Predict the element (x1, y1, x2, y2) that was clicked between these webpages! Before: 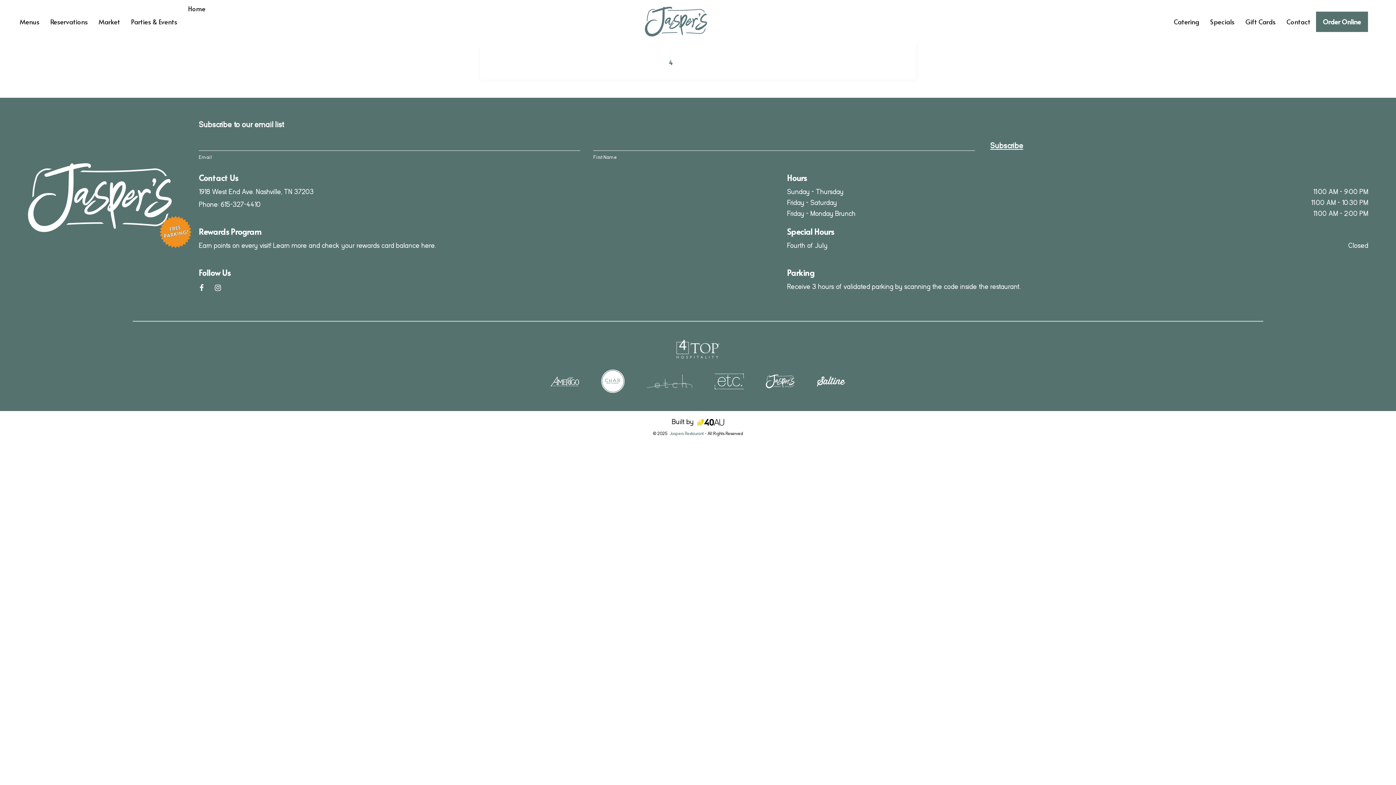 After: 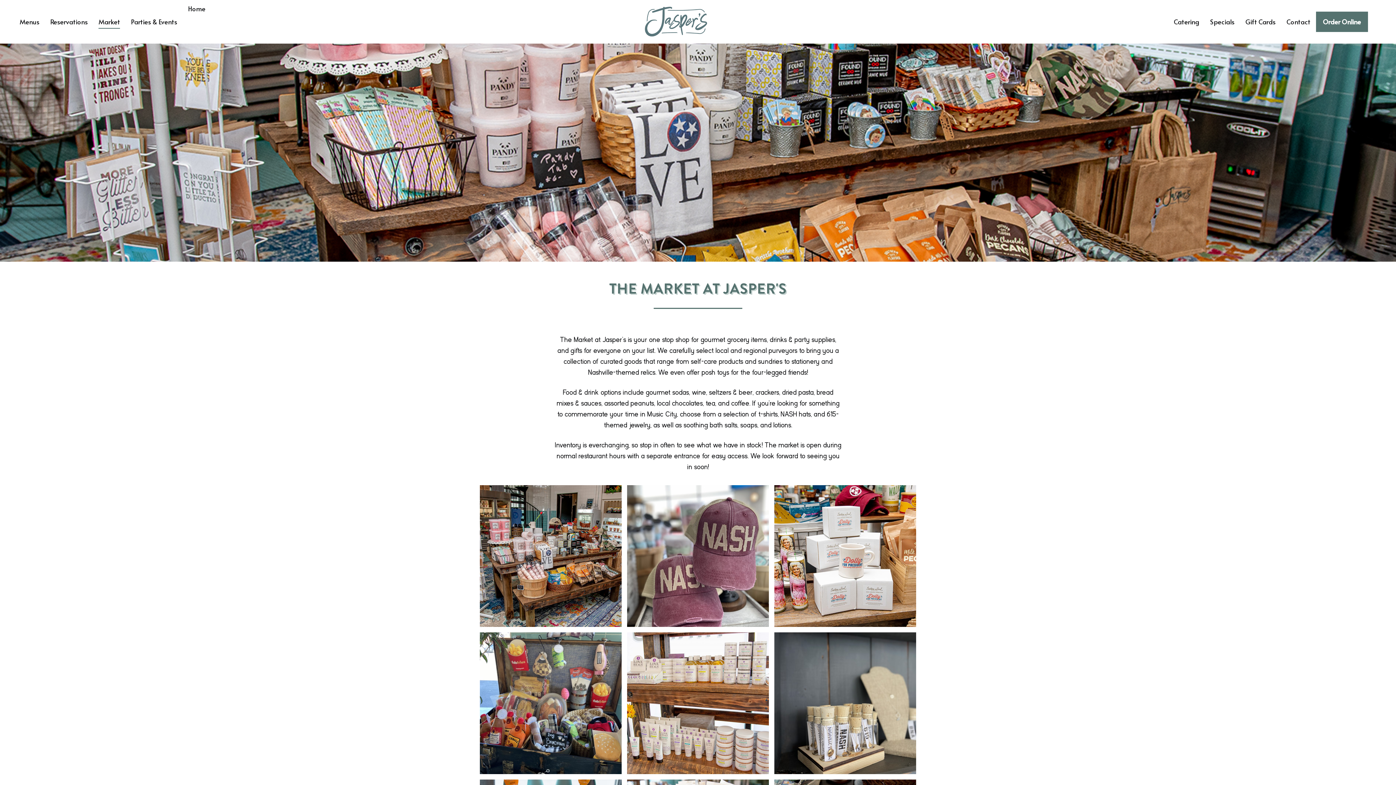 Action: bbox: (93, 18, 125, 25) label: Market